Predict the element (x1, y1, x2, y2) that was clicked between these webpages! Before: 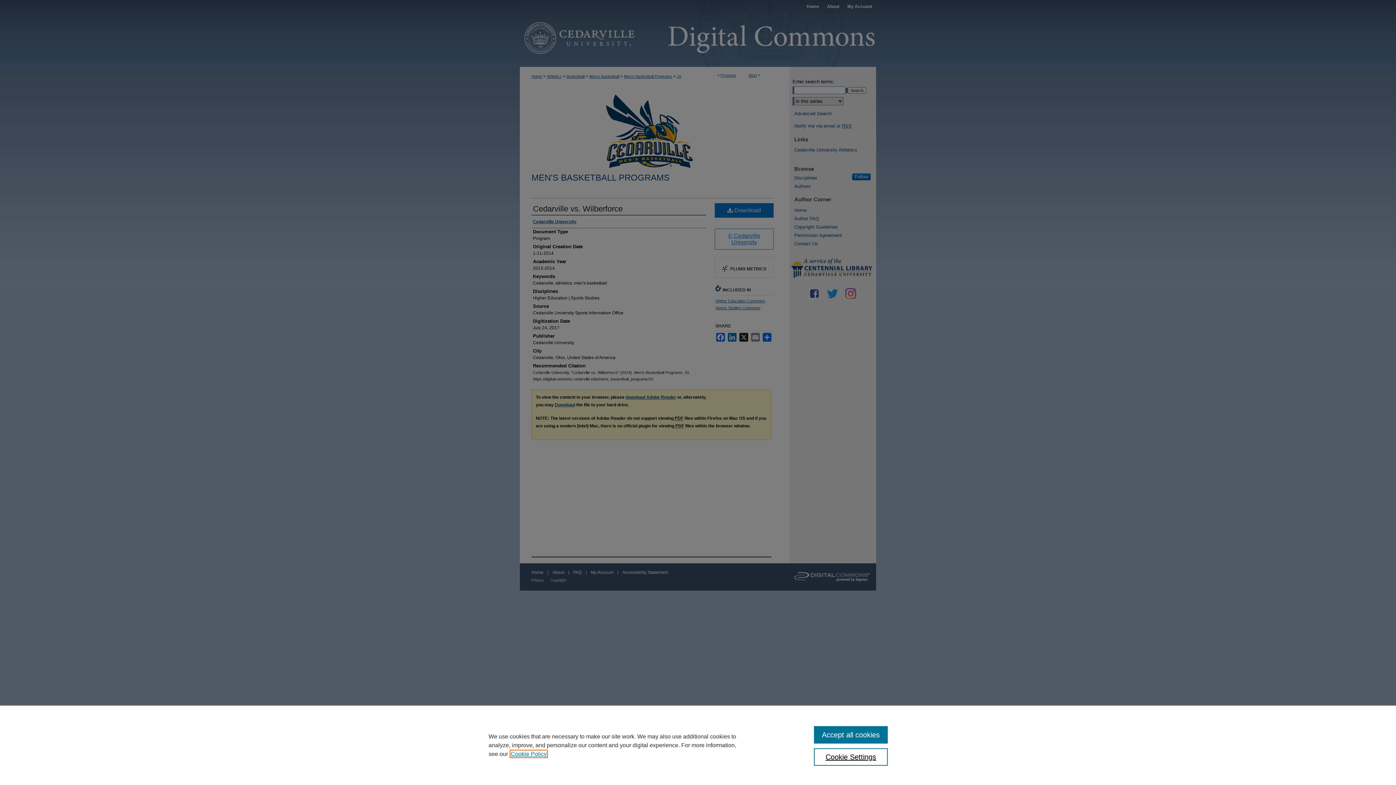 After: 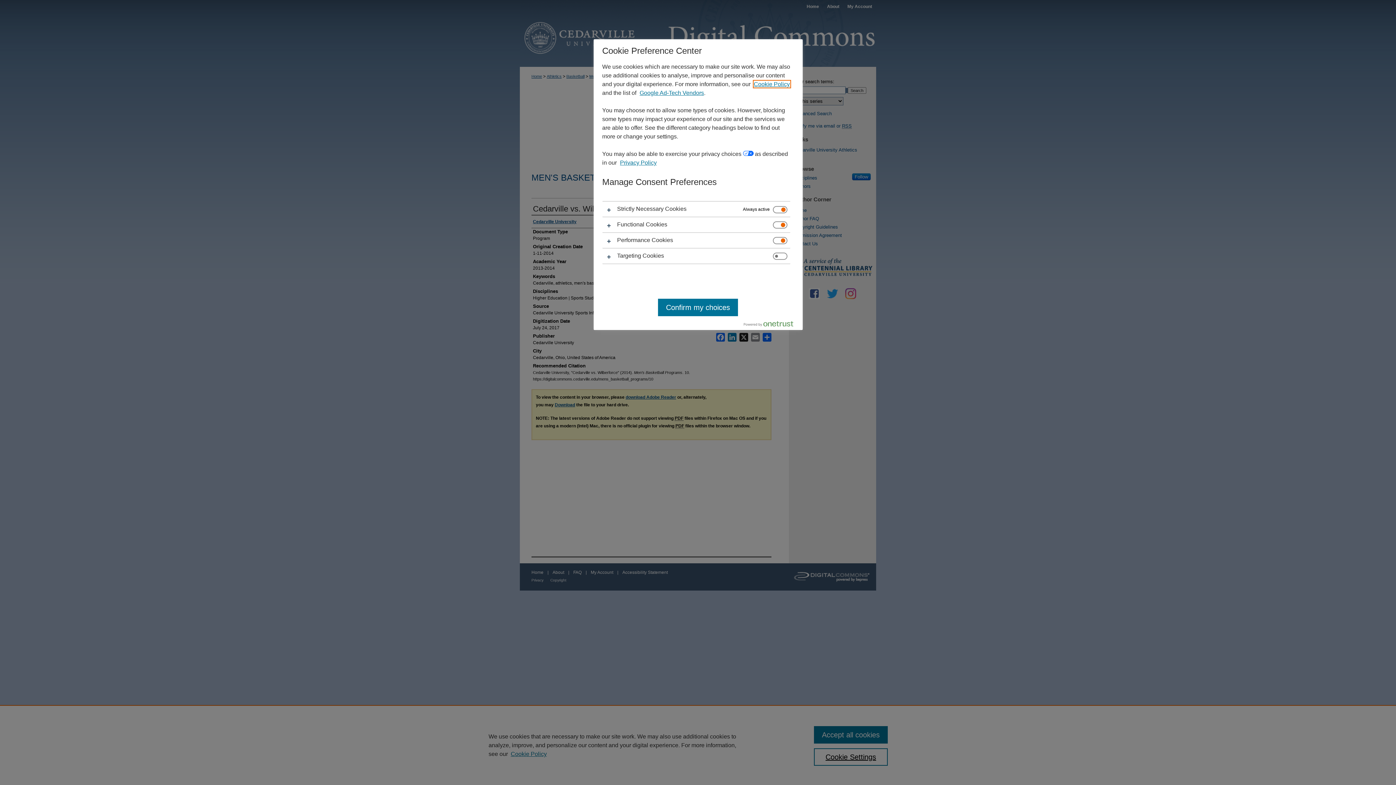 Action: label: Cookie Settings bbox: (814, 748, 887, 766)